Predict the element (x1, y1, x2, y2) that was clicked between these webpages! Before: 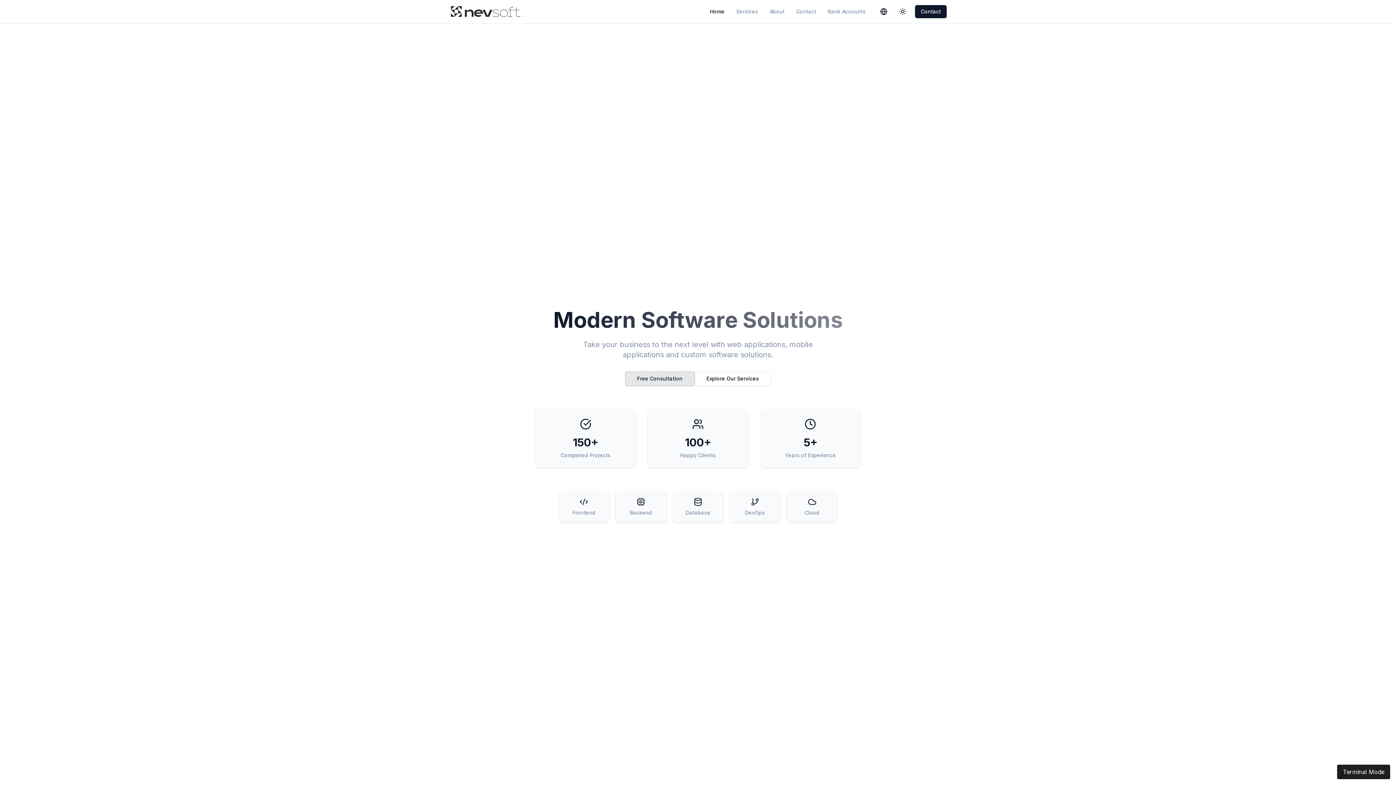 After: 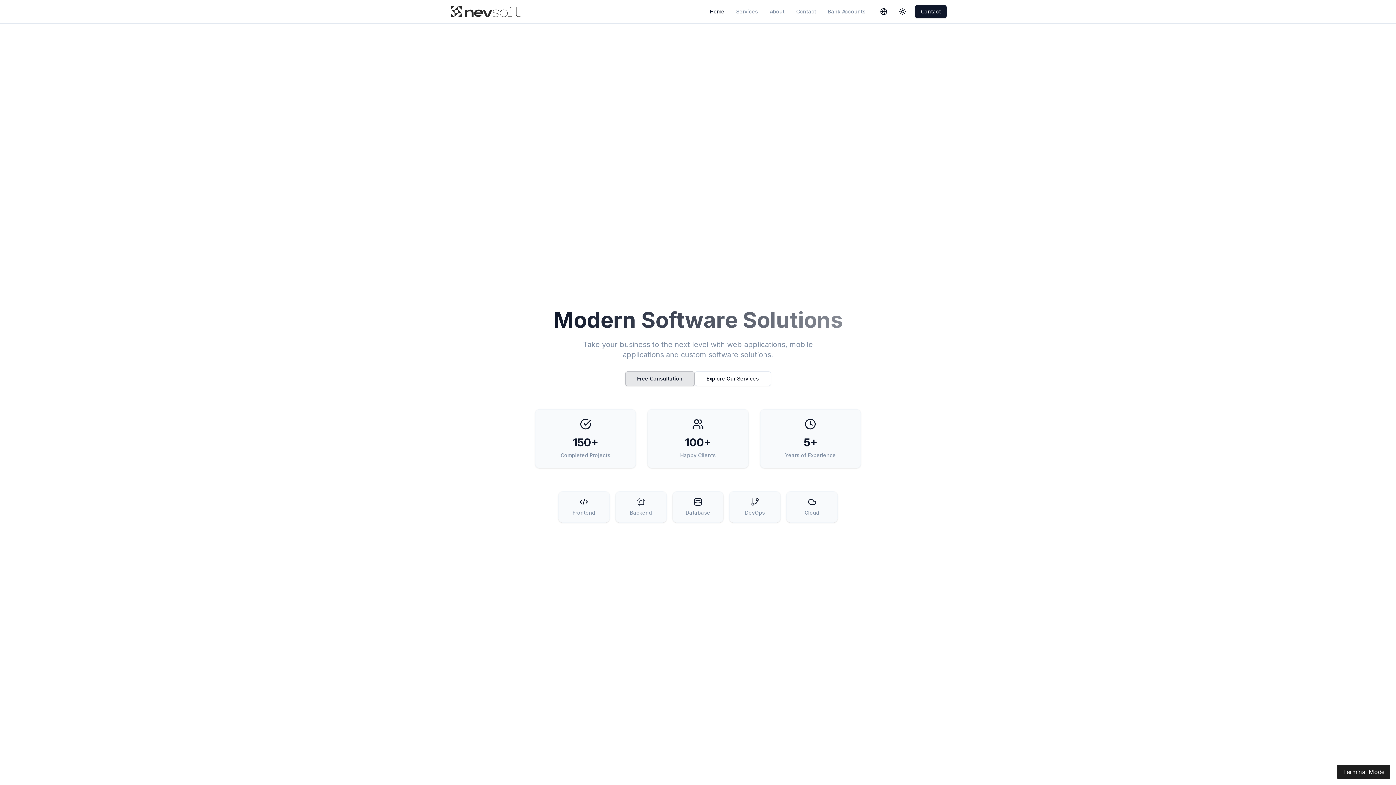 Action: label: Home bbox: (719, 8, 733, 15)